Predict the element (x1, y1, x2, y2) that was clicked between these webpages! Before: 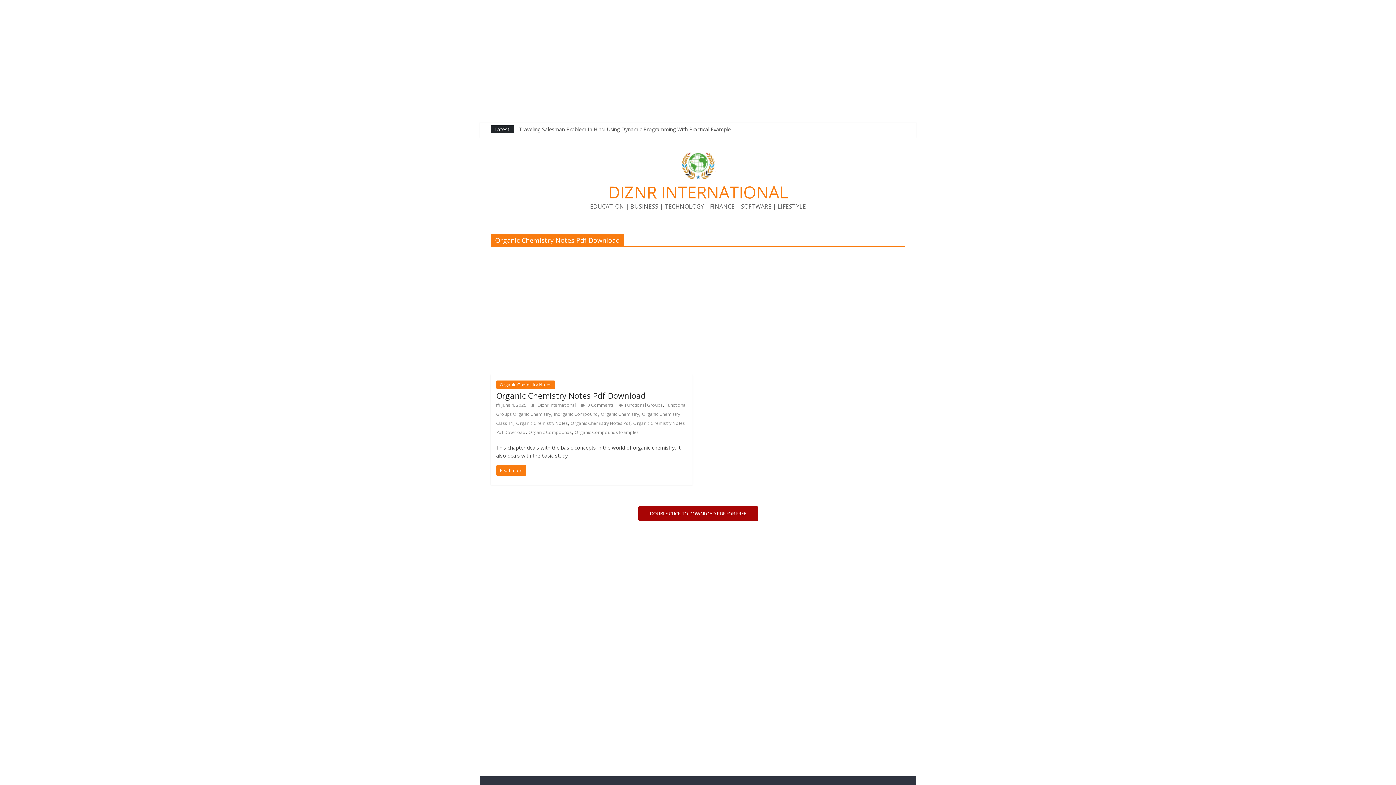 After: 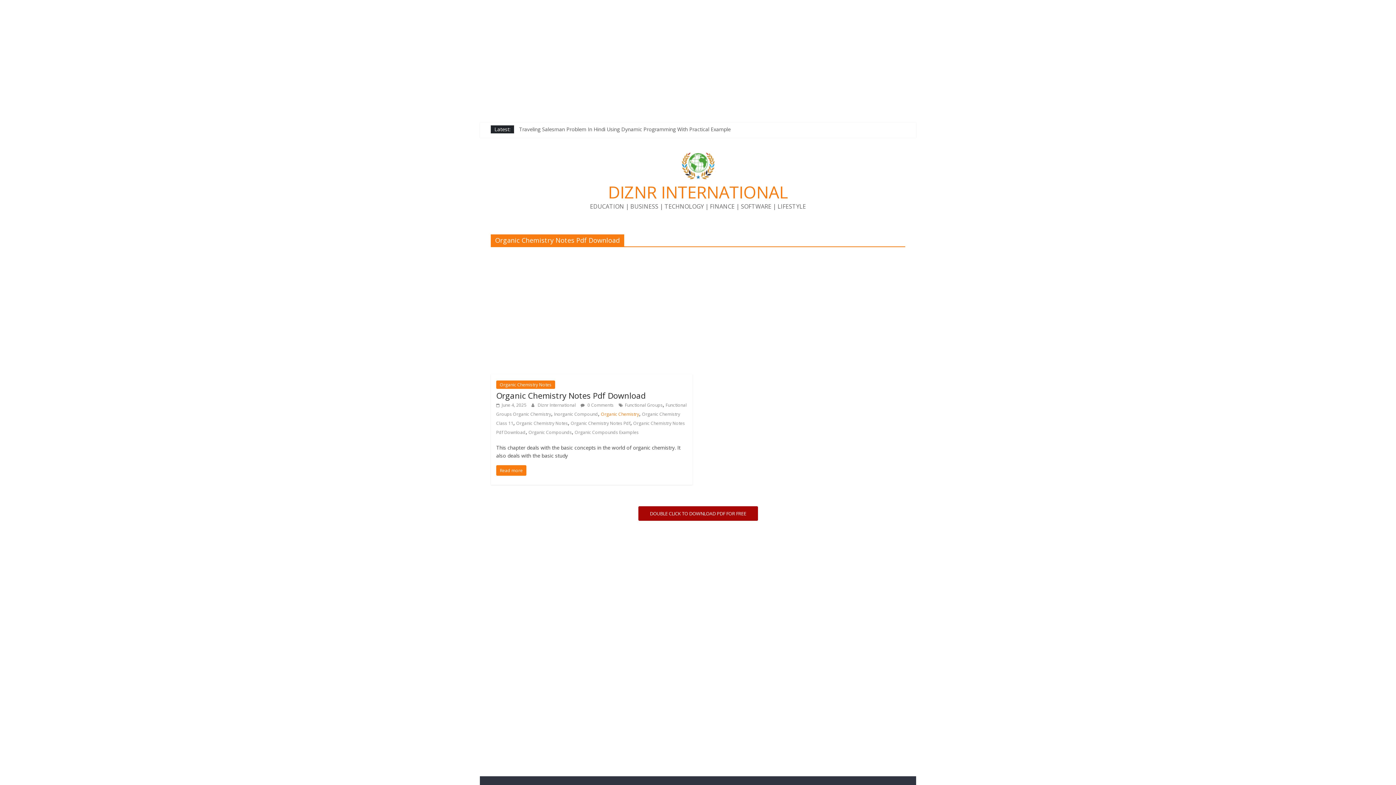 Action: bbox: (601, 411, 639, 417) label: Organic Chemistry